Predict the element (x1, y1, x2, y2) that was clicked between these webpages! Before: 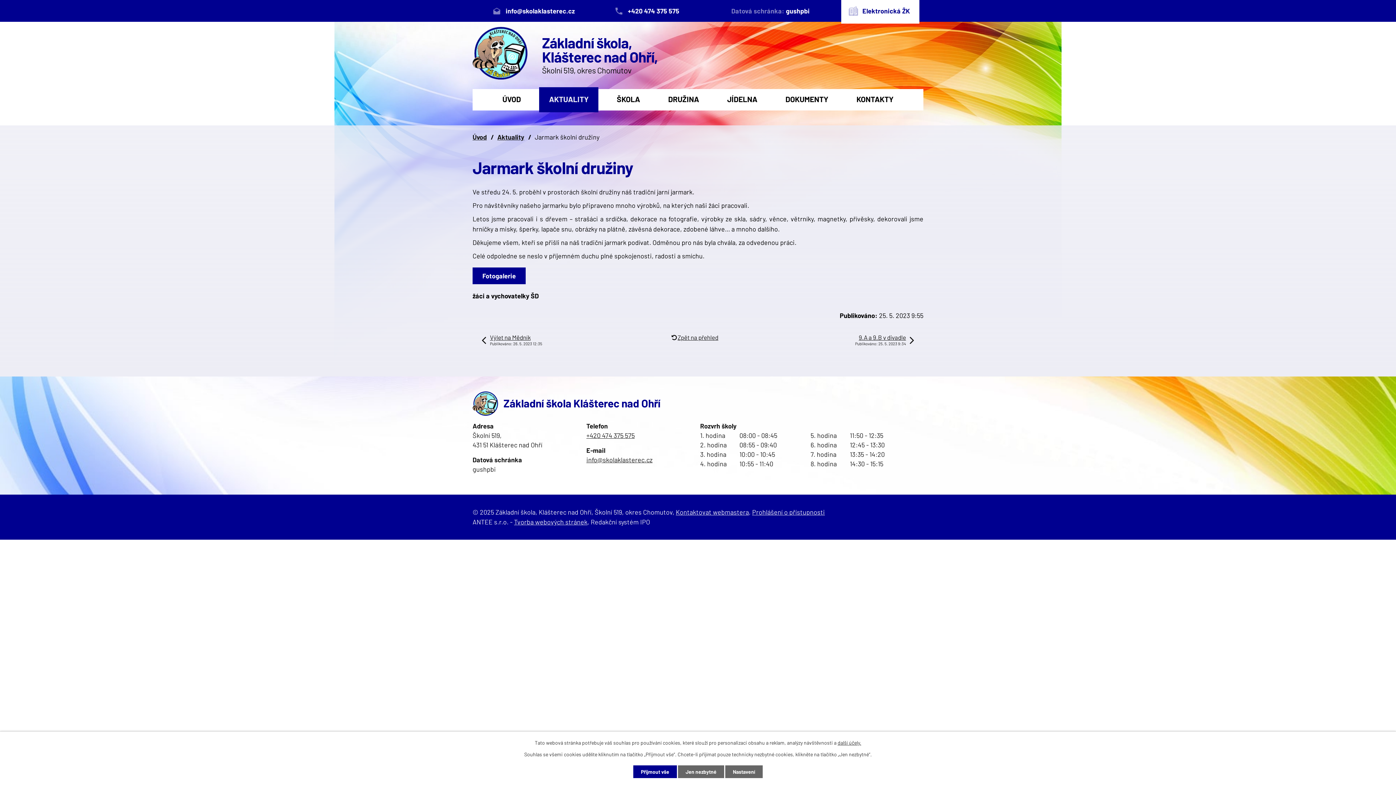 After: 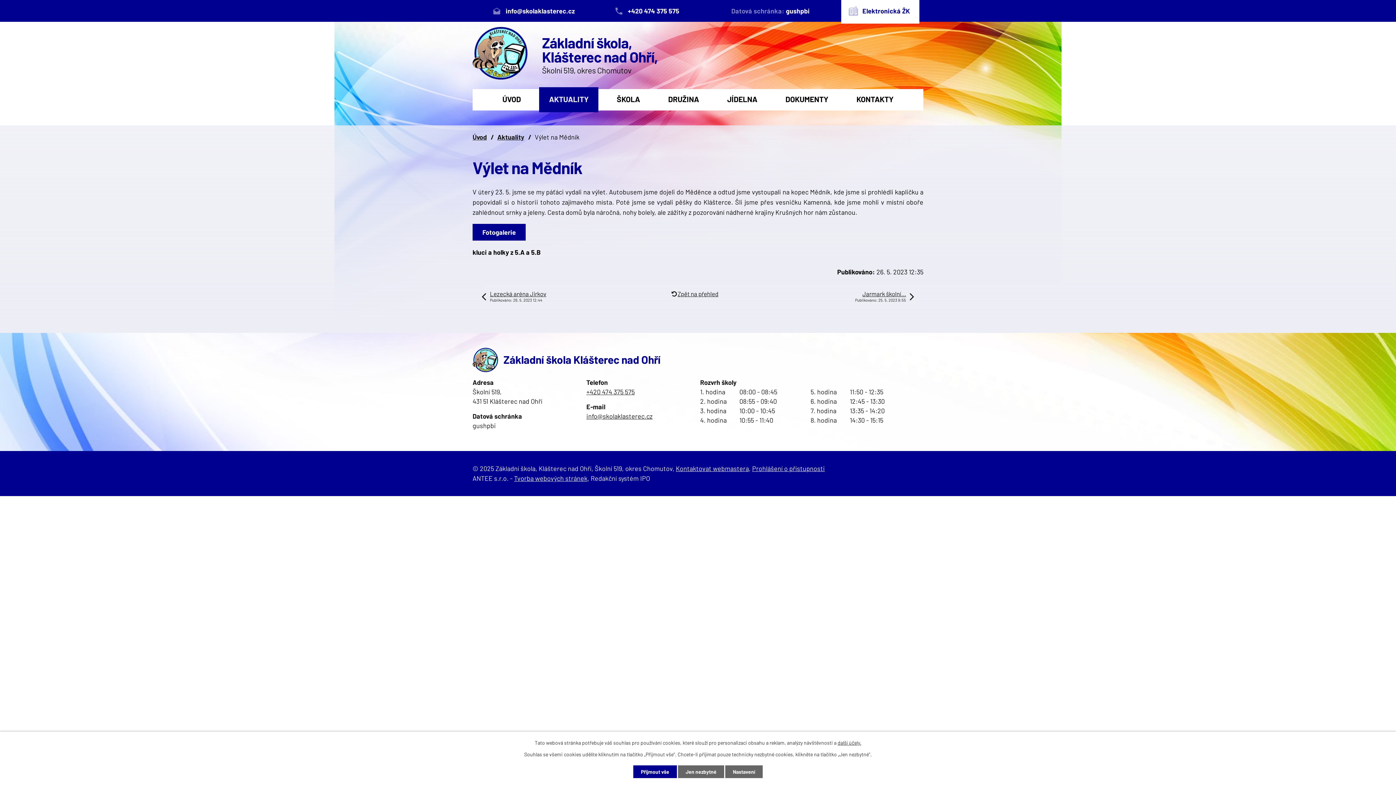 Action: label: Výlet na Mědník
Publikováno: 26. 5. 2023 12:35 bbox: (481, 333, 542, 347)